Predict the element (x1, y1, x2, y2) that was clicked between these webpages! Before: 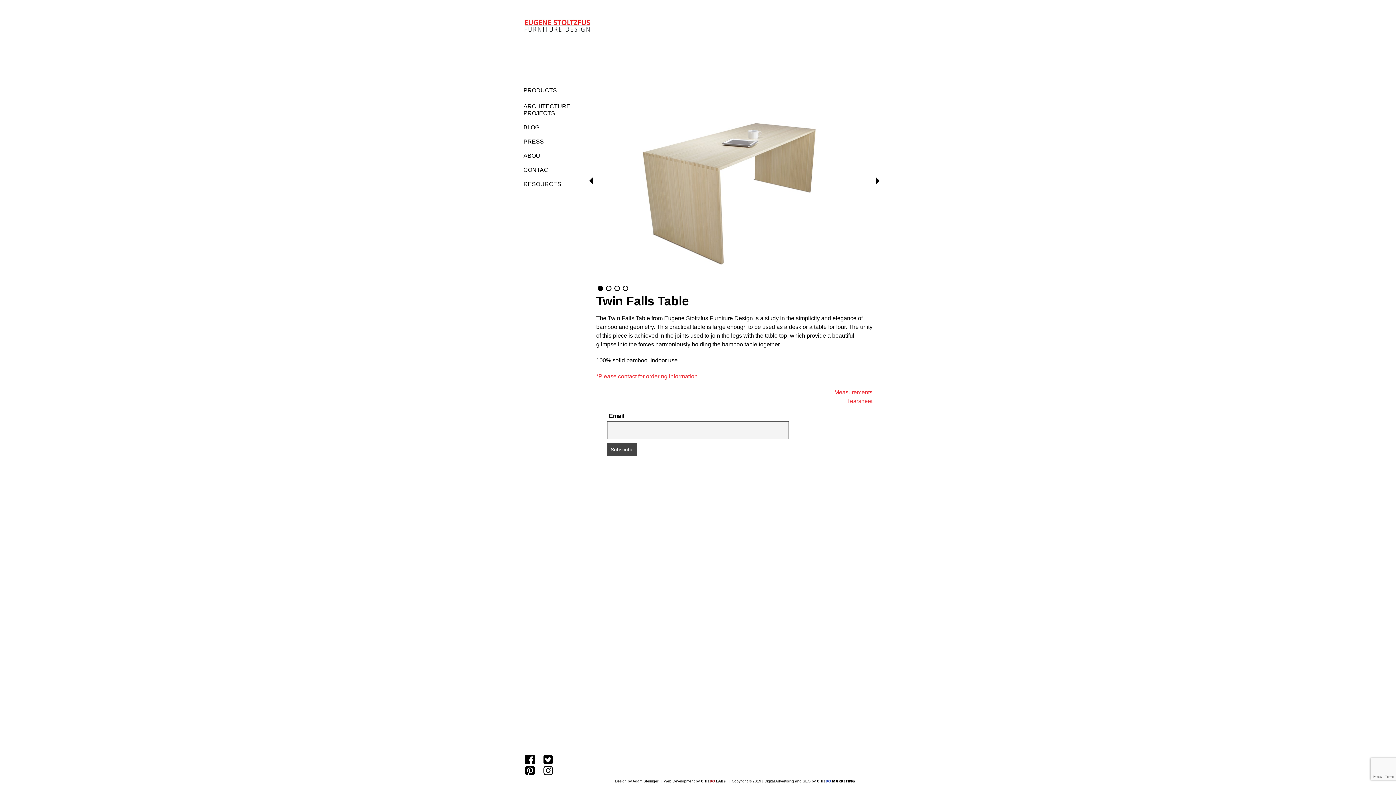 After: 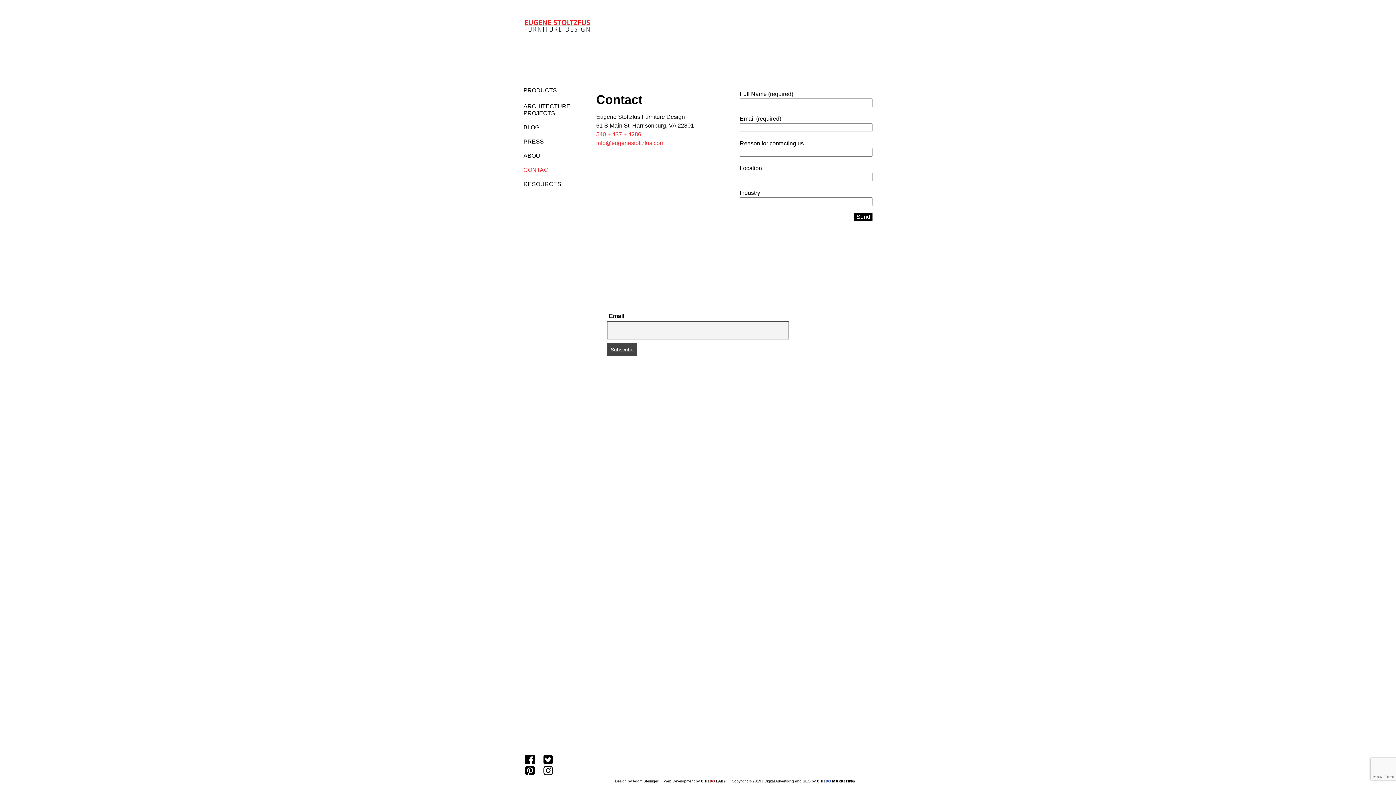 Action: label: CONTACT bbox: (523, 166, 552, 173)